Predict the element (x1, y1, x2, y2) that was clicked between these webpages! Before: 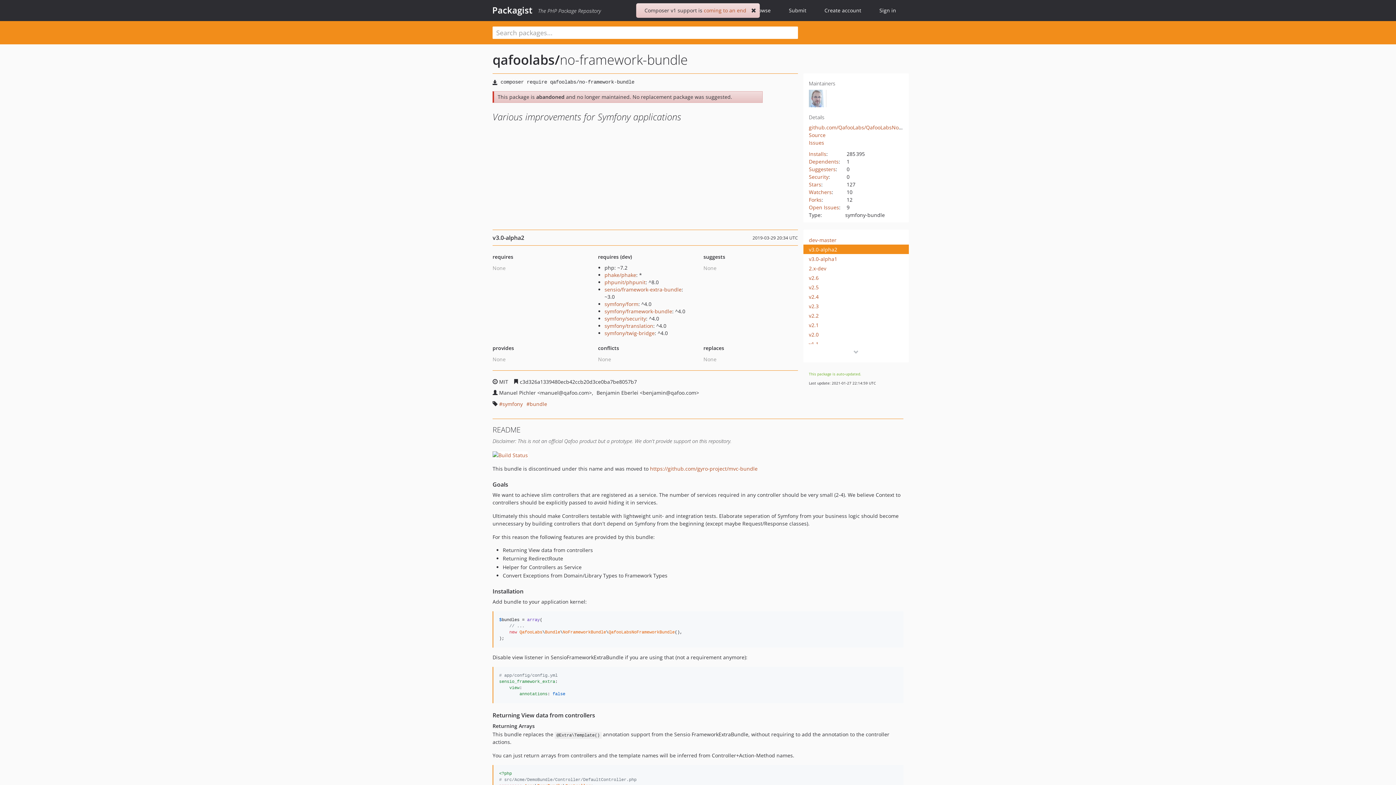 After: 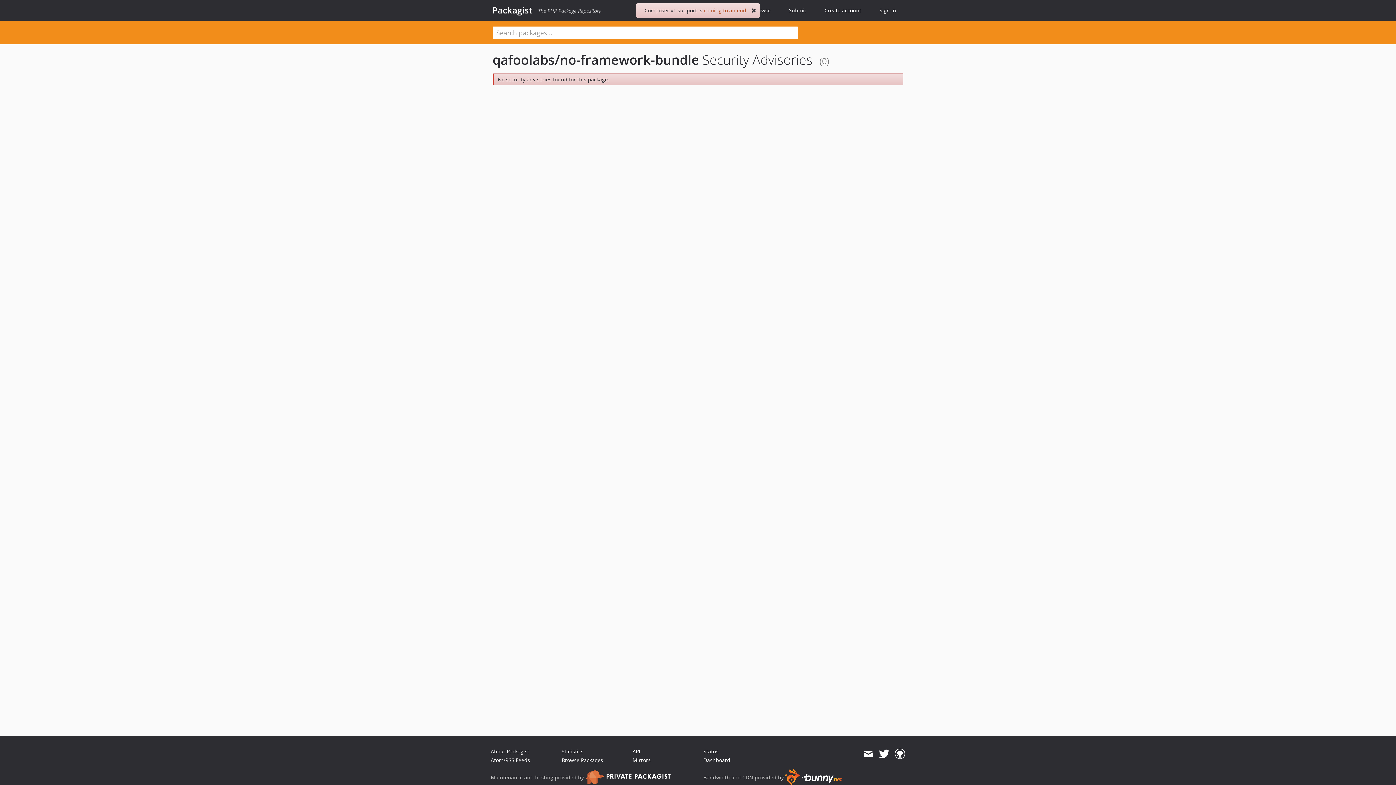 Action: label: Security bbox: (809, 173, 828, 180)